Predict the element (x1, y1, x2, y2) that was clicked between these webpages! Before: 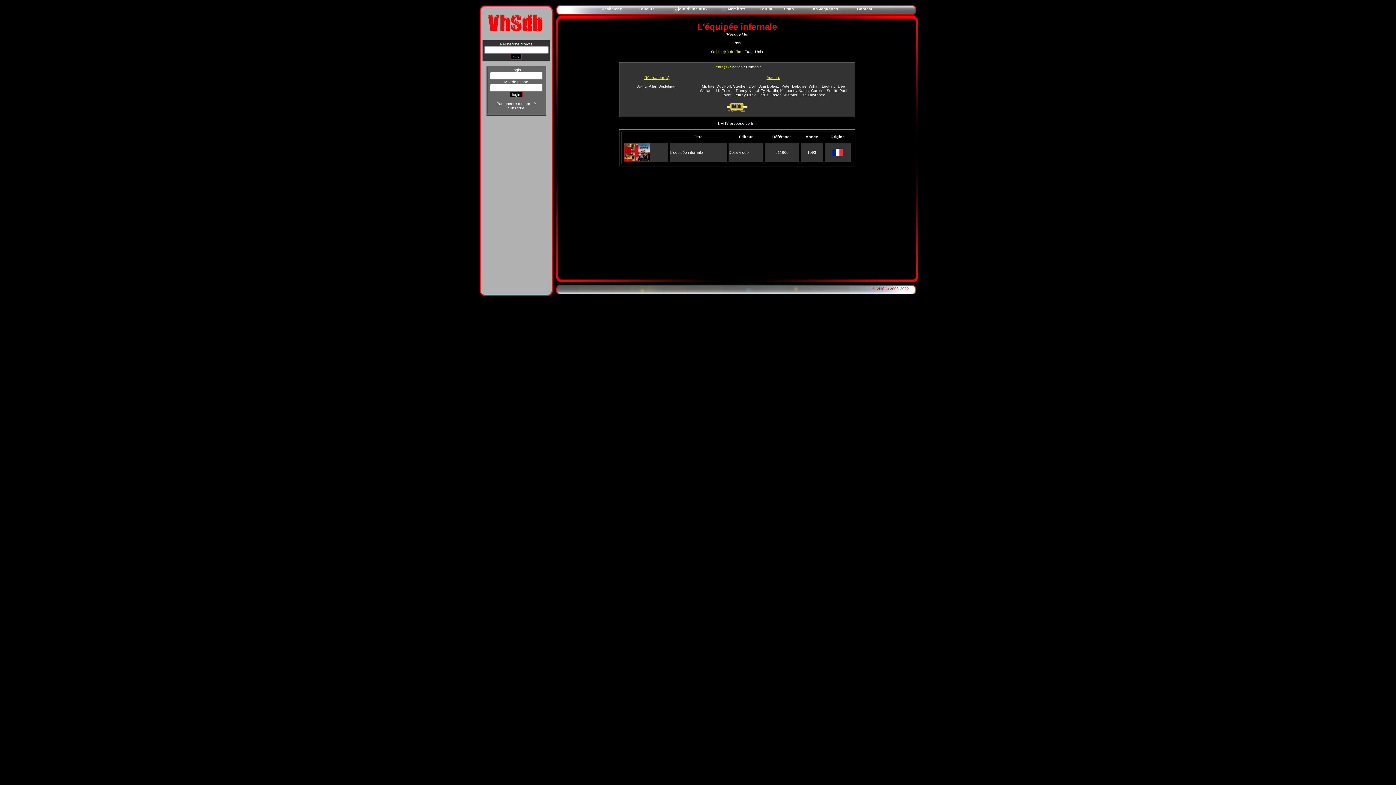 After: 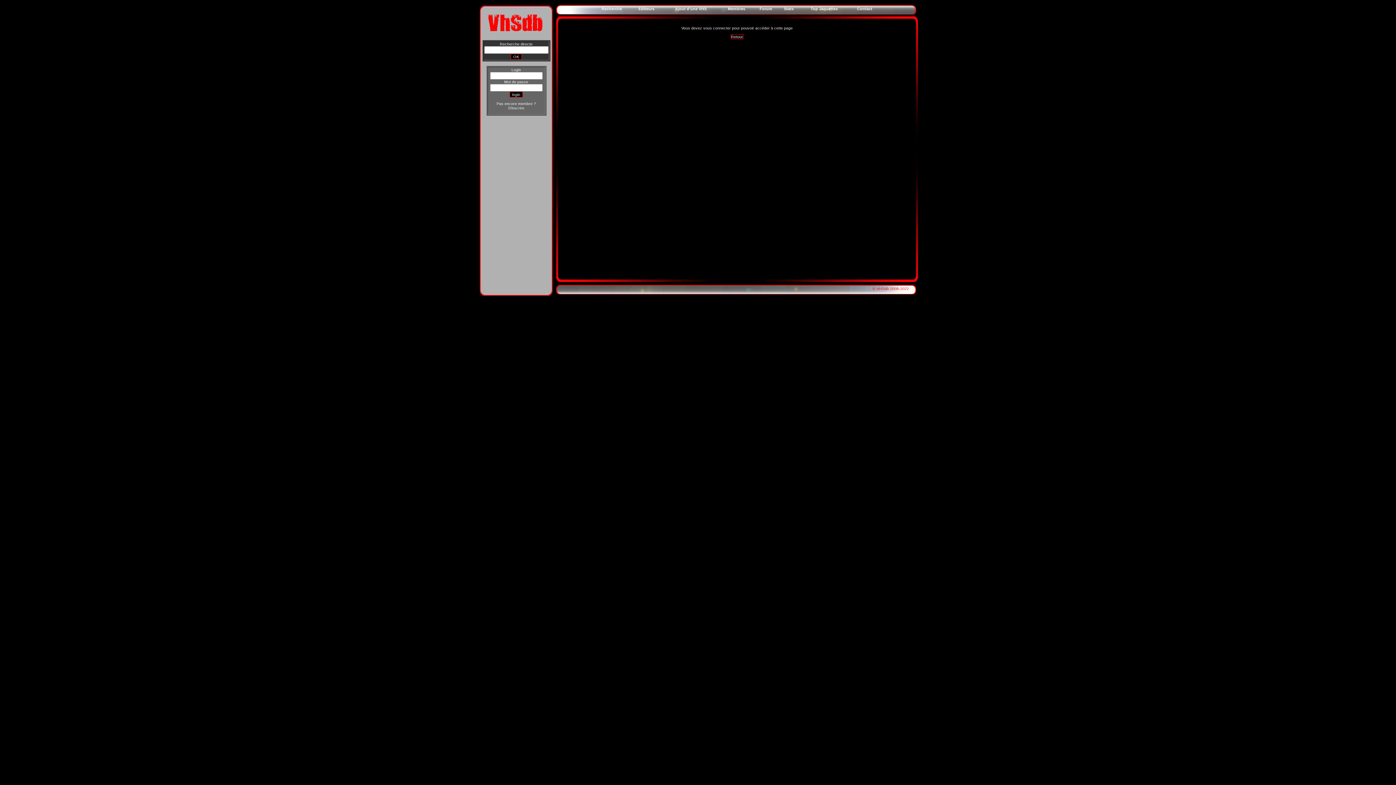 Action: bbox: (784, 6, 794, 10) label: Stats